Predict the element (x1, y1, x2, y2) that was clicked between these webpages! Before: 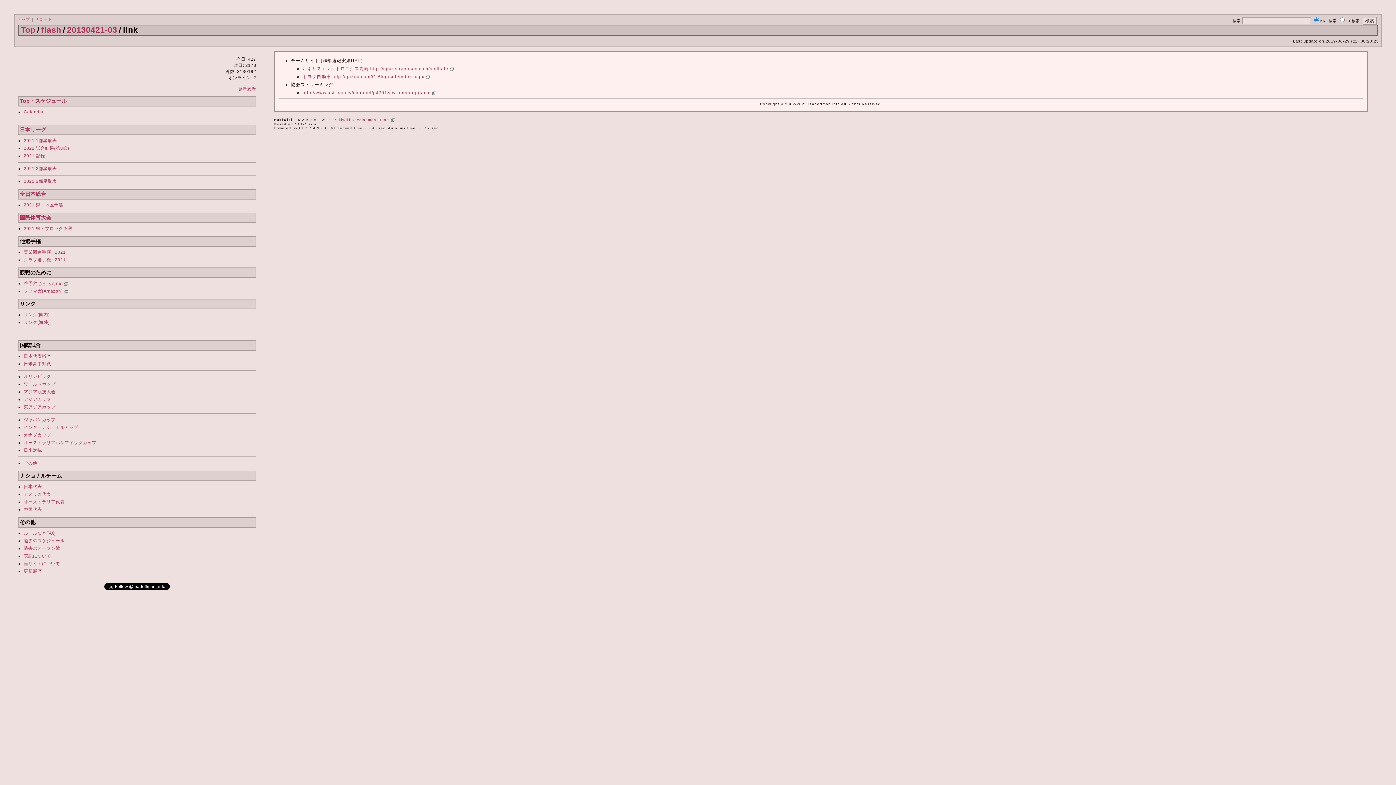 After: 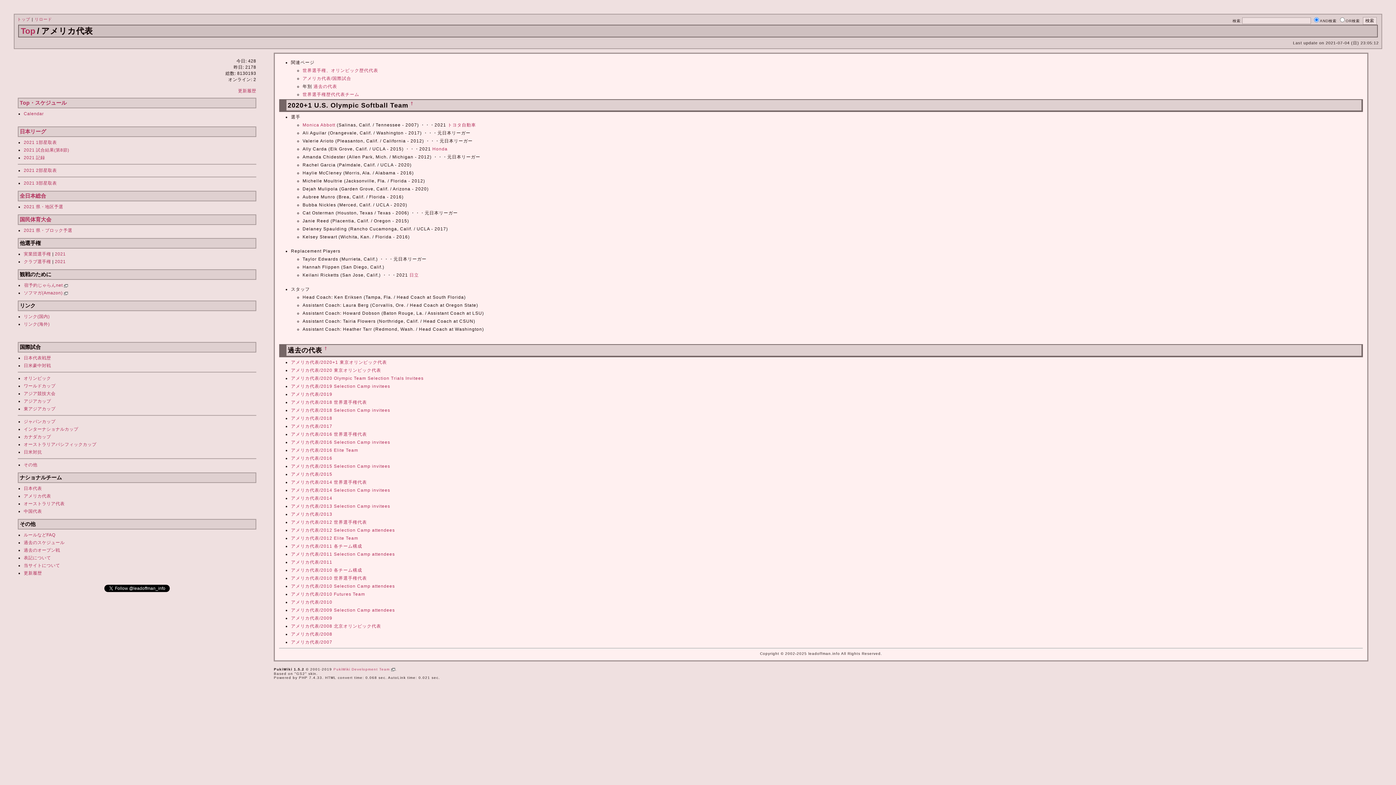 Action: bbox: (23, 492, 51, 497) label: アメリカ代表